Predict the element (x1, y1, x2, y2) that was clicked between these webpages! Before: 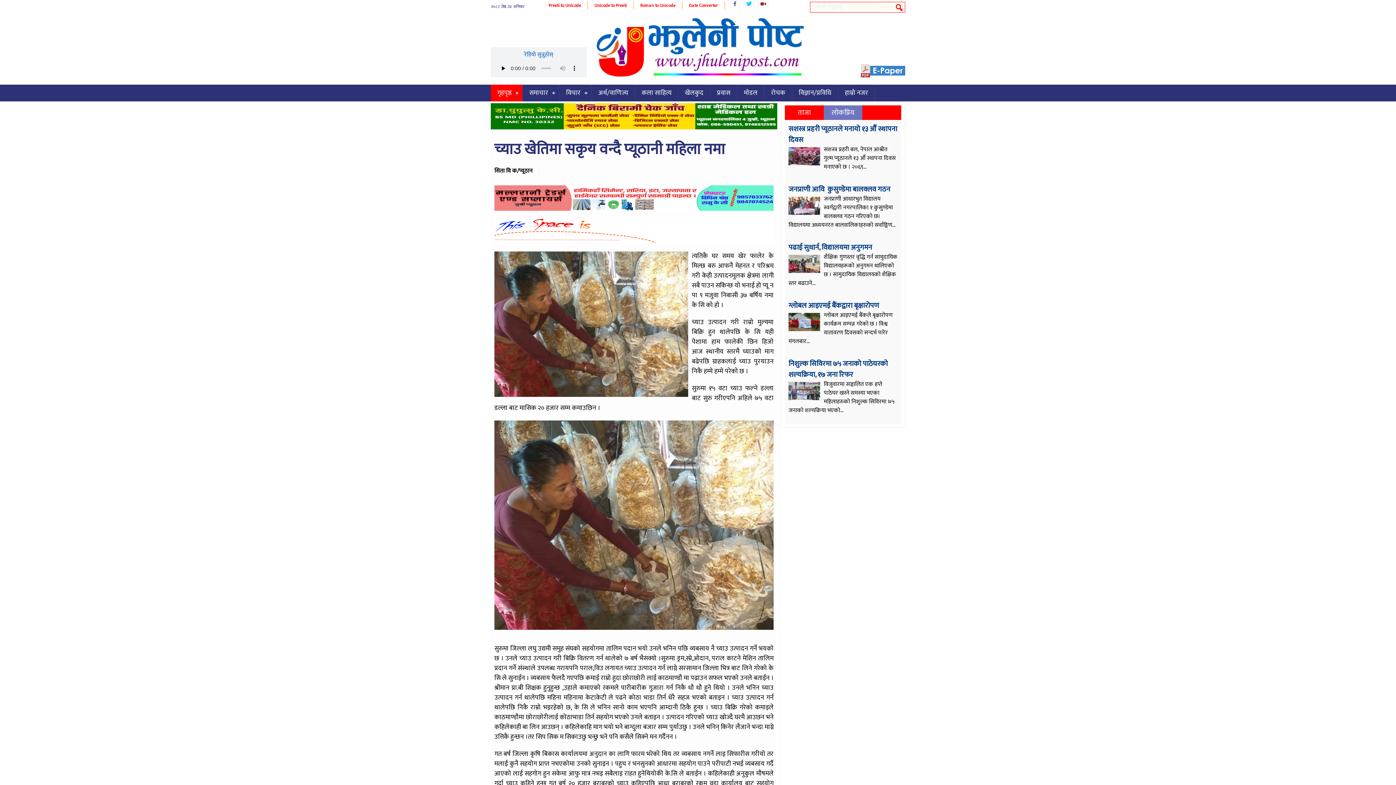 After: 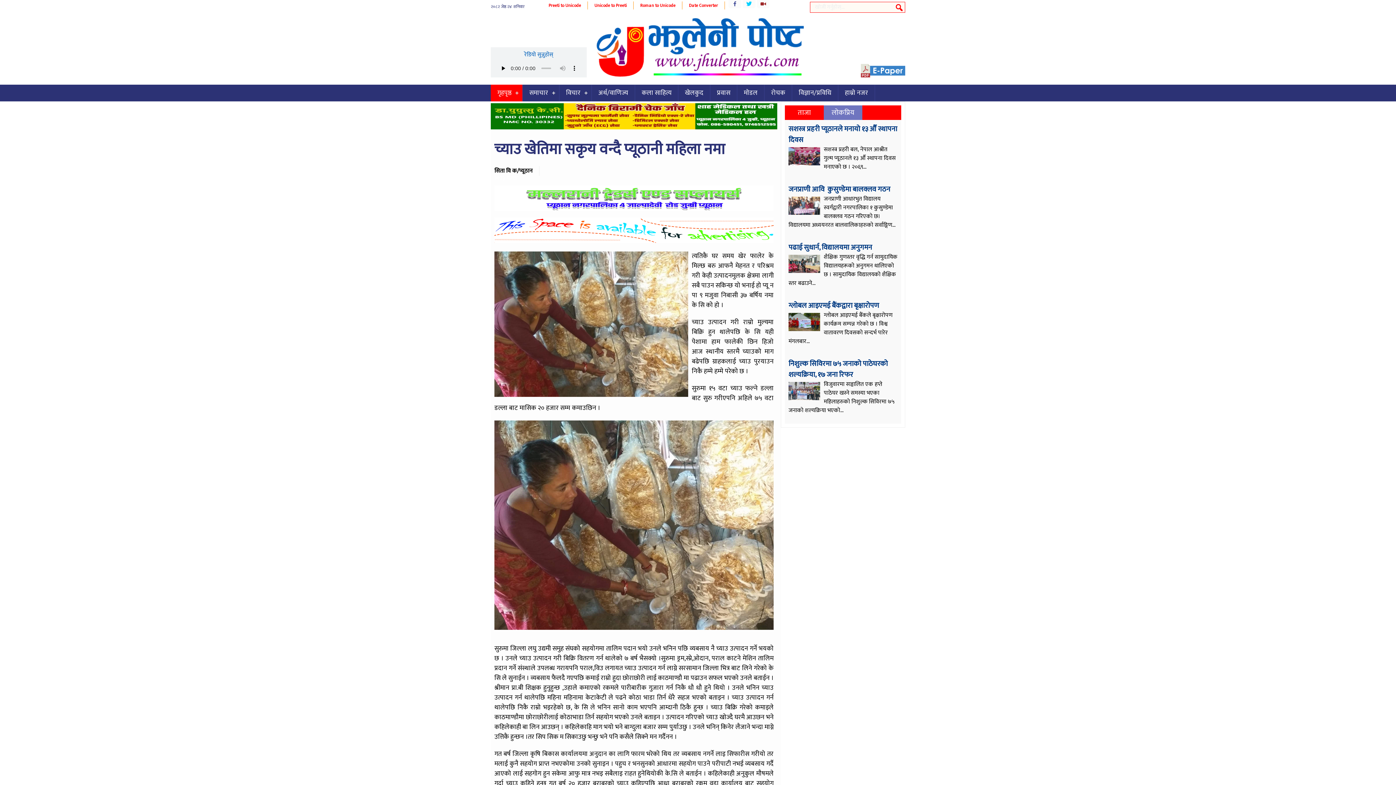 Action: label: च्याउ खेतिमा सकृय वन्दै प्यूठानी महिला नमा bbox: (494, 137, 725, 162)